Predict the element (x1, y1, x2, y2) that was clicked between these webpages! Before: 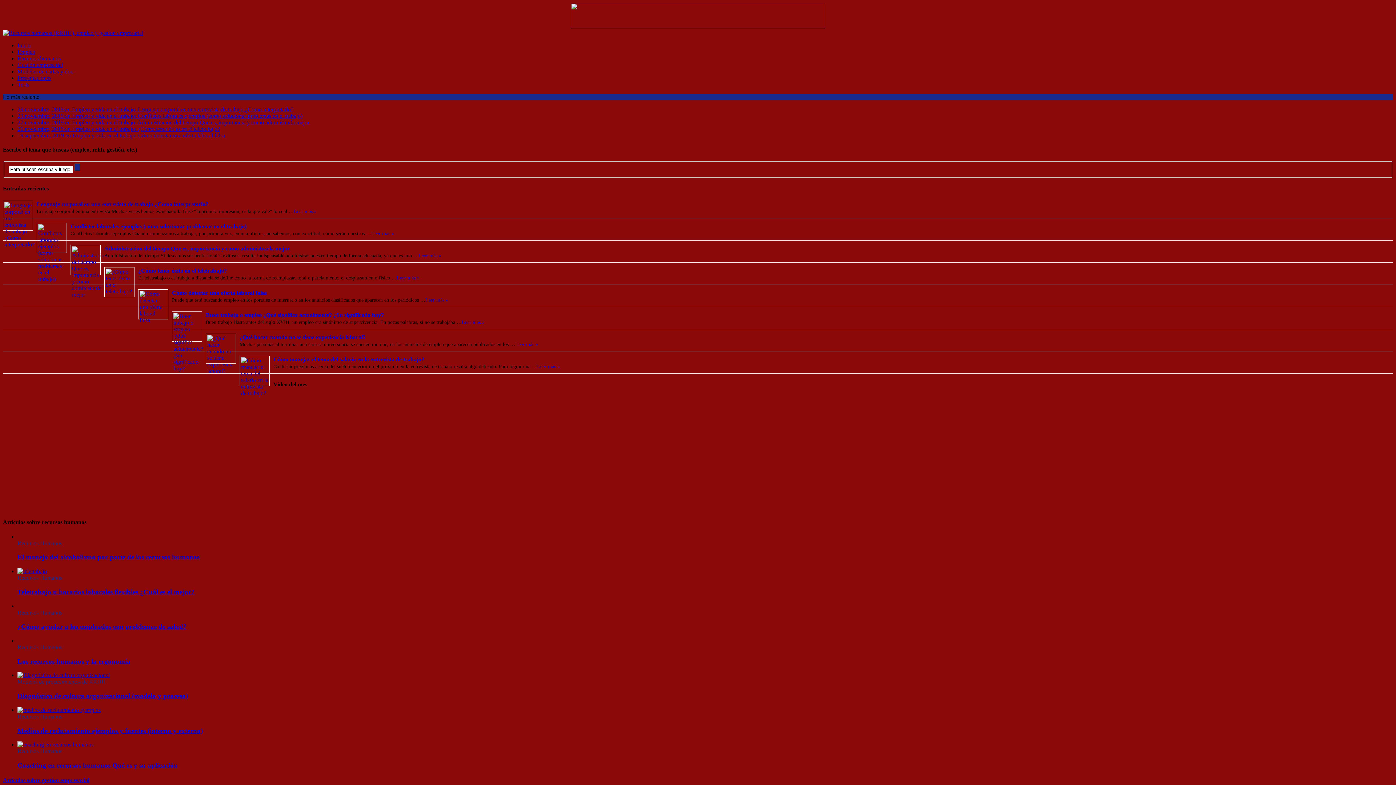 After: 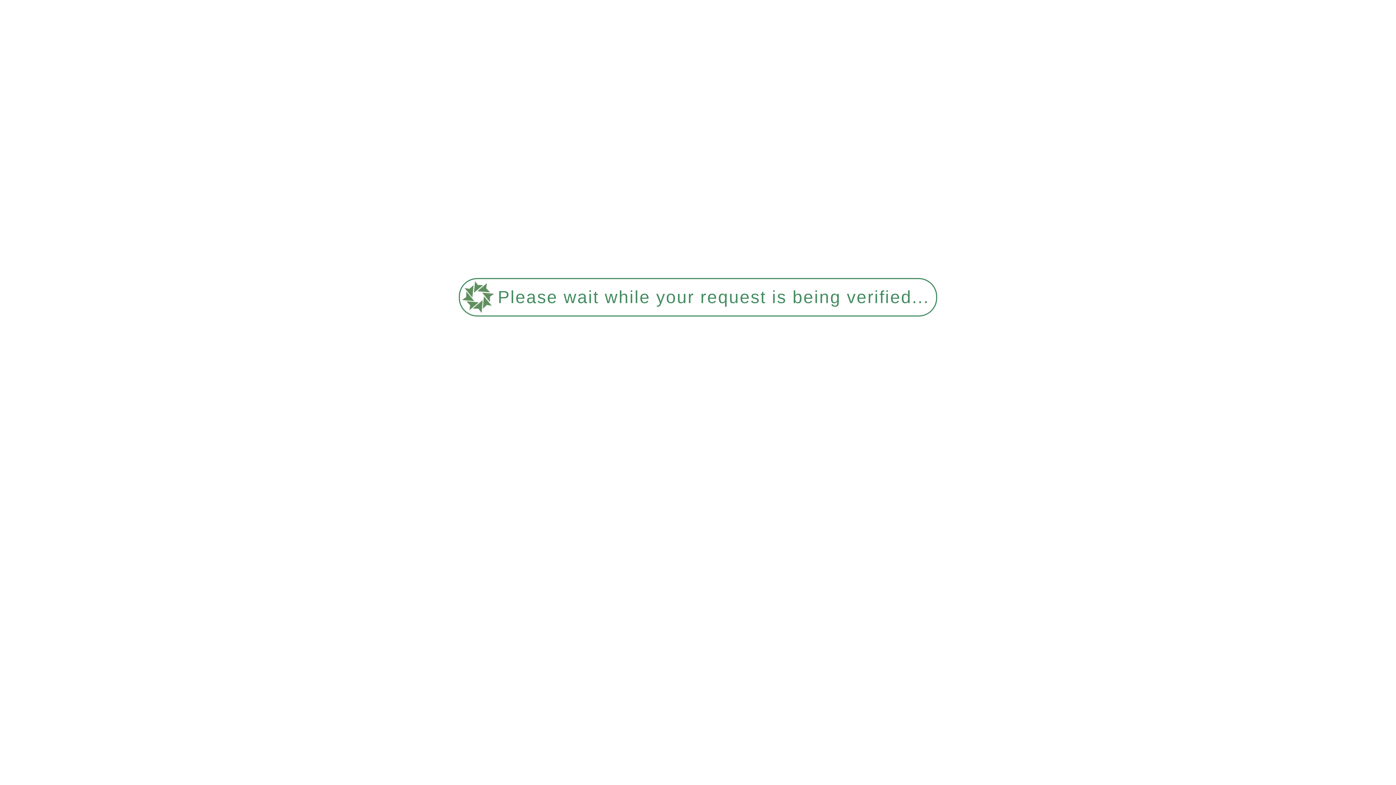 Action: label: Inicio bbox: (17, 42, 30, 48)